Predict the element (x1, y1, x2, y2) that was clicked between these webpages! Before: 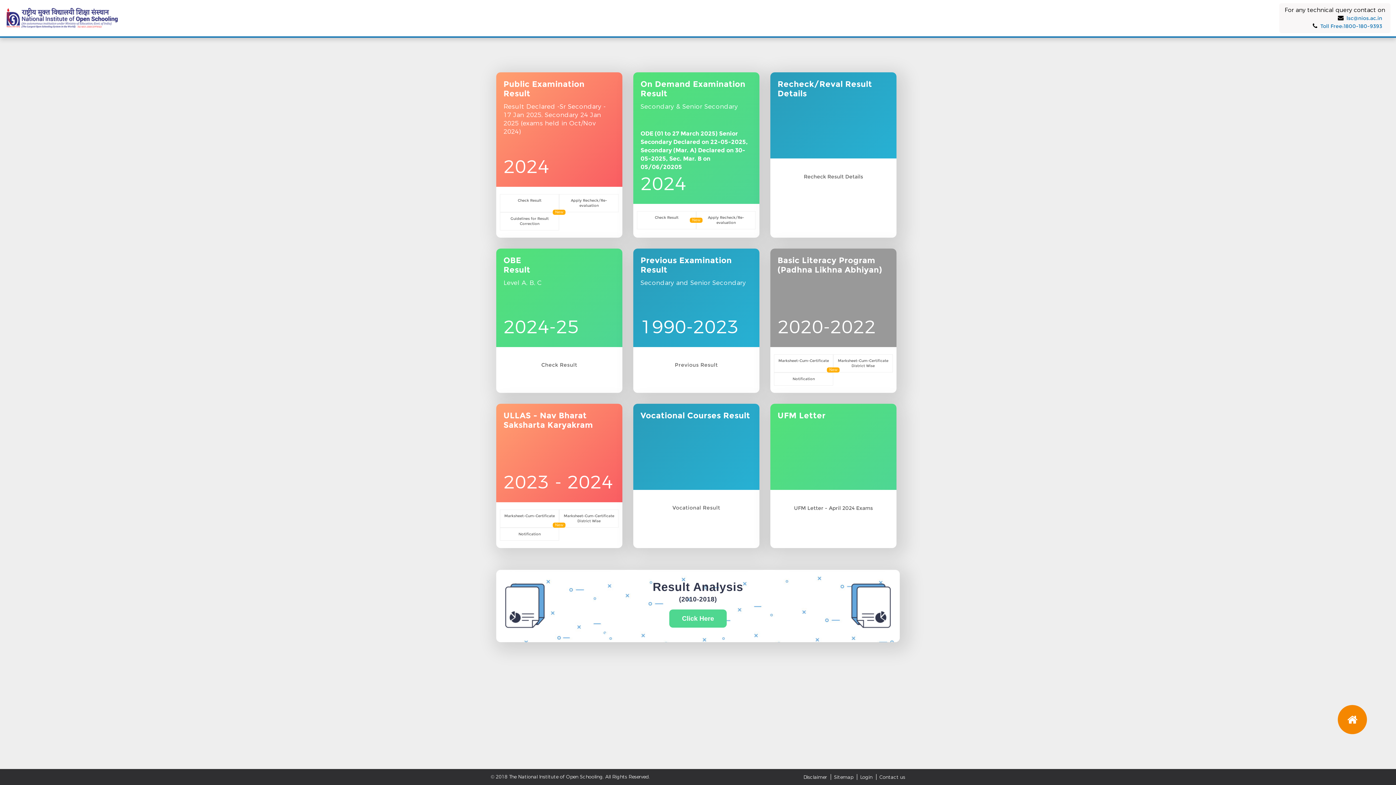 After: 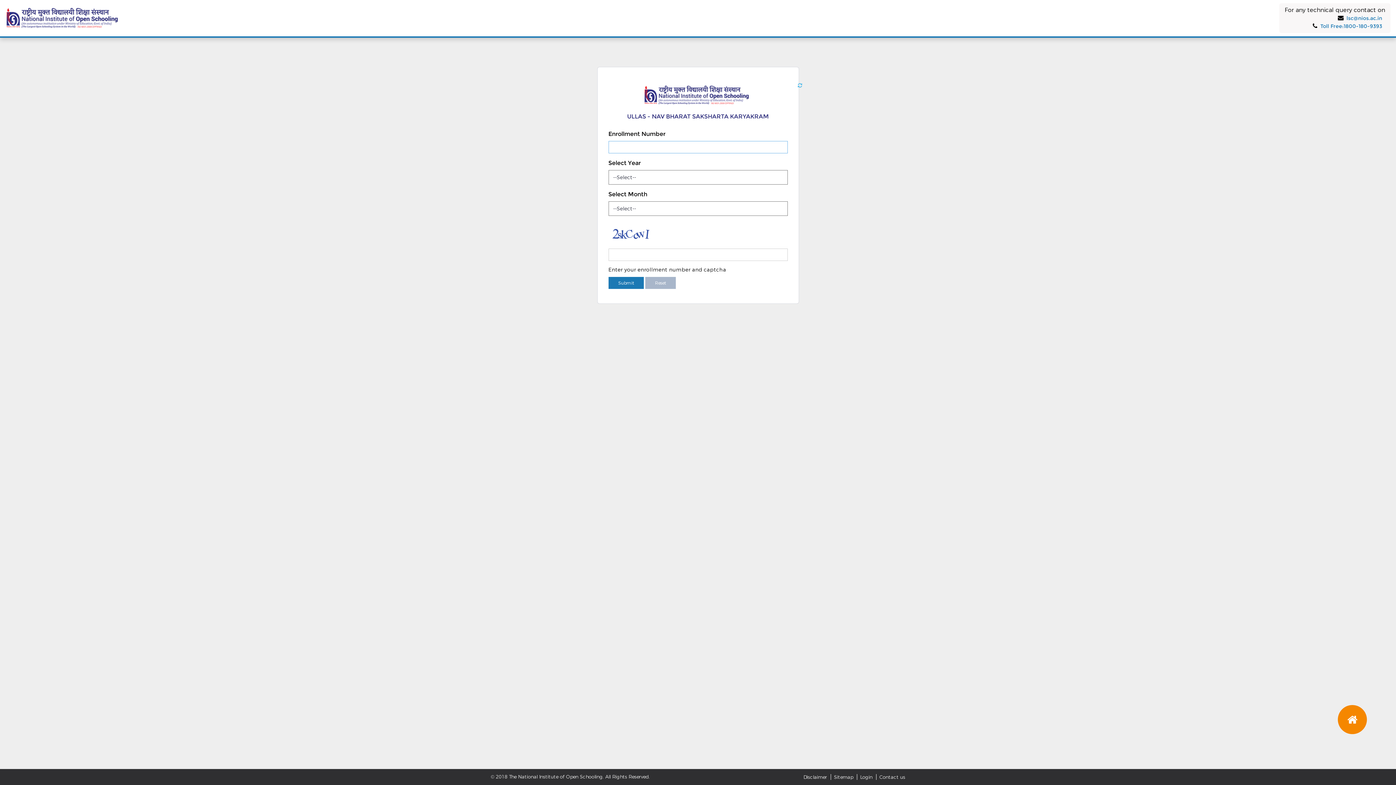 Action: bbox: (500, 509, 559, 528) label: Marksheet-Cum-Certificate